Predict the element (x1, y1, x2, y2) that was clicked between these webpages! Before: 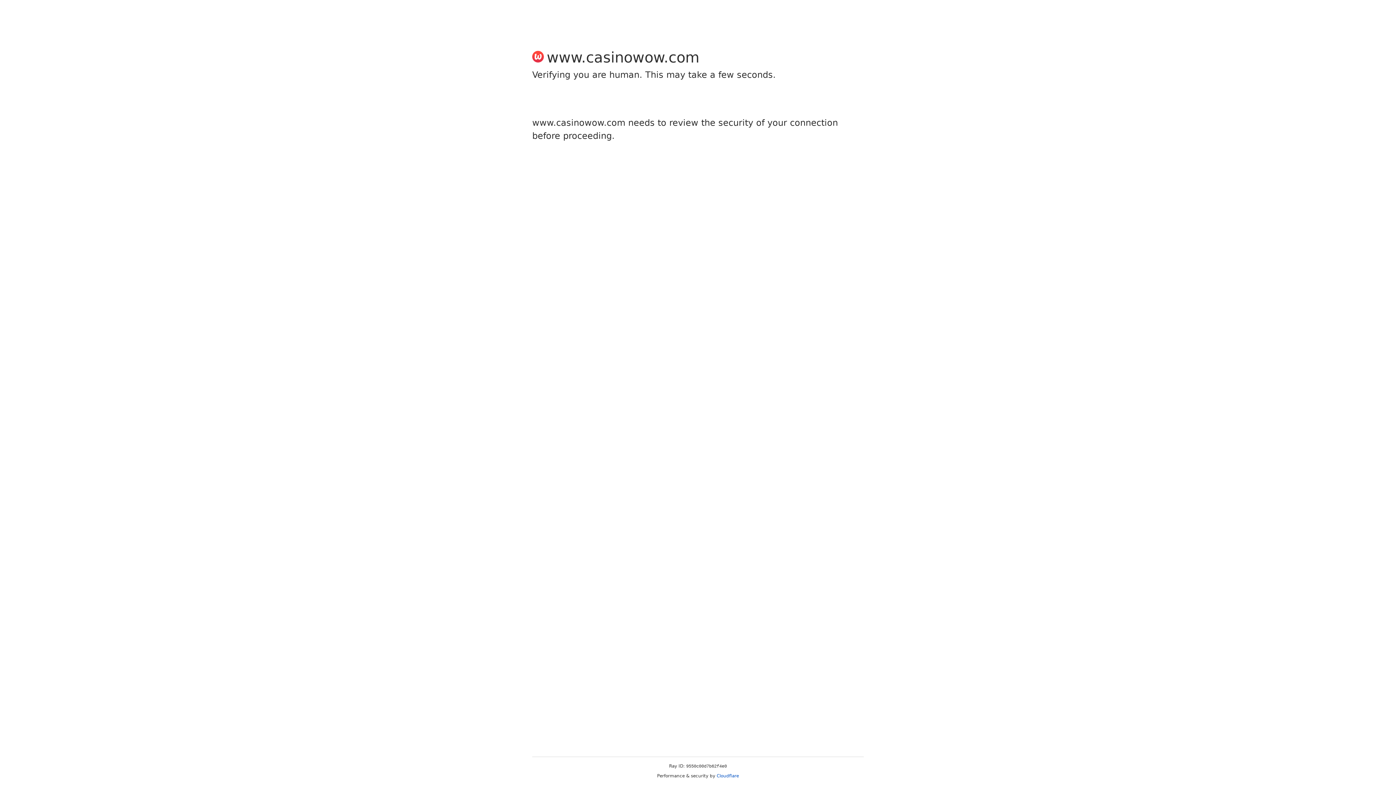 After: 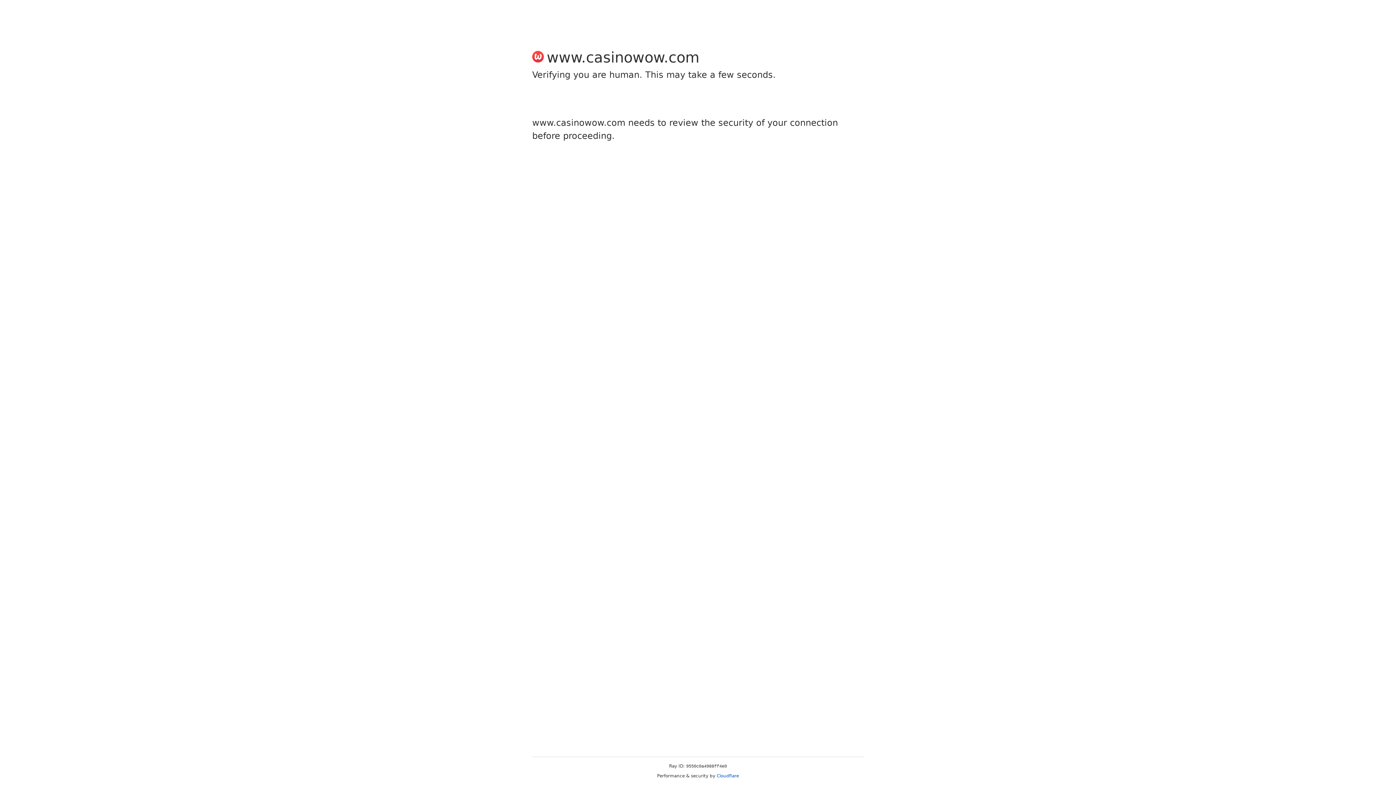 Action: label: Cloudflare bbox: (716, 773, 739, 778)